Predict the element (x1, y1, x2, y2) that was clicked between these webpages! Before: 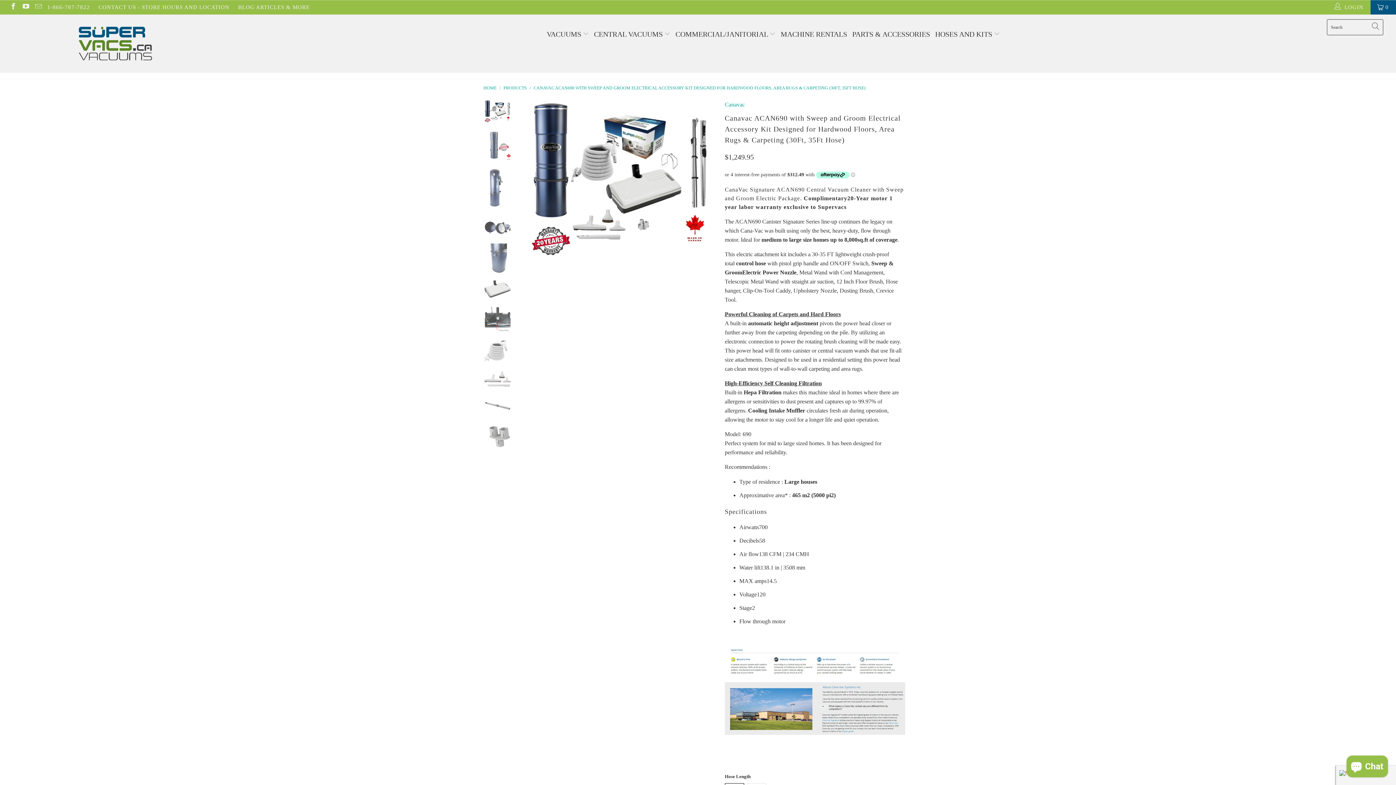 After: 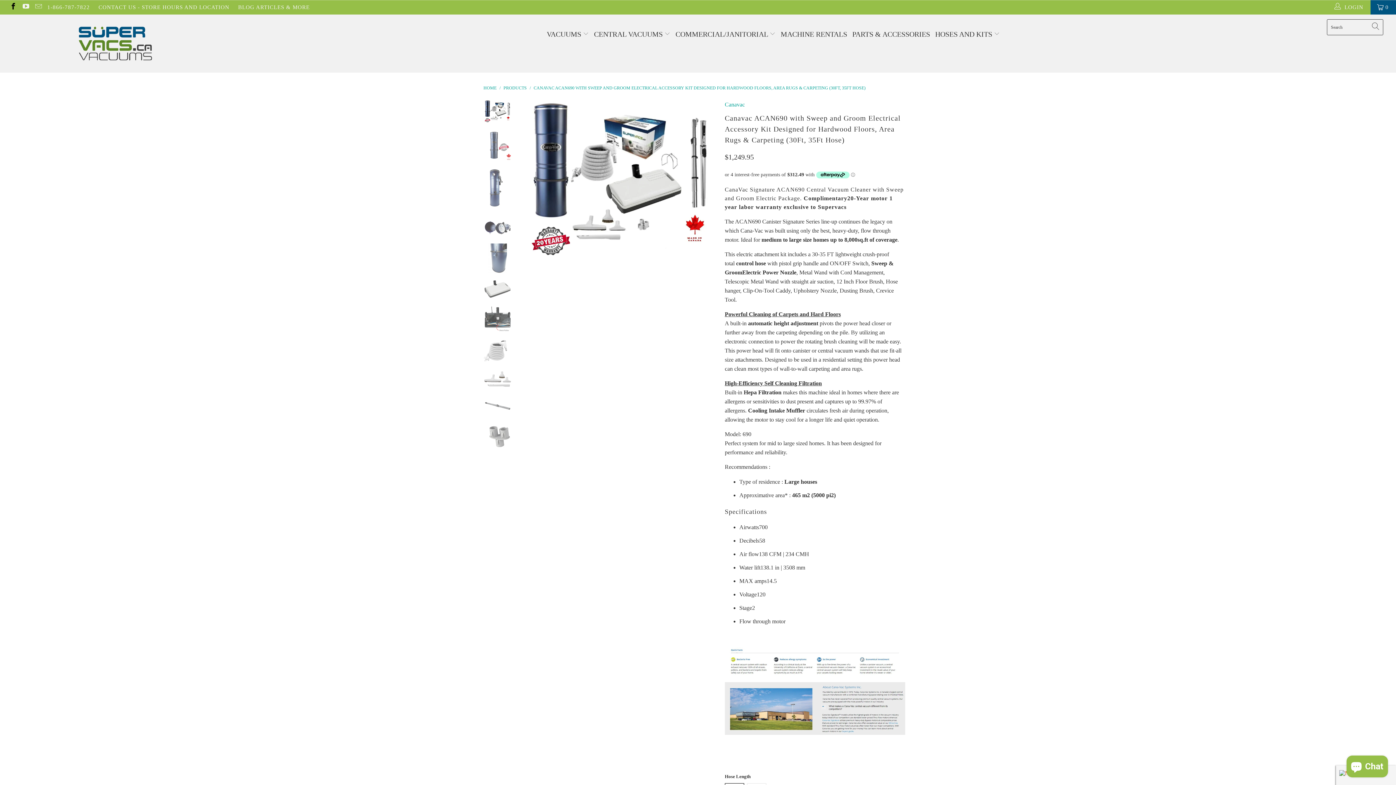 Action: bbox: (9, 4, 16, 10)